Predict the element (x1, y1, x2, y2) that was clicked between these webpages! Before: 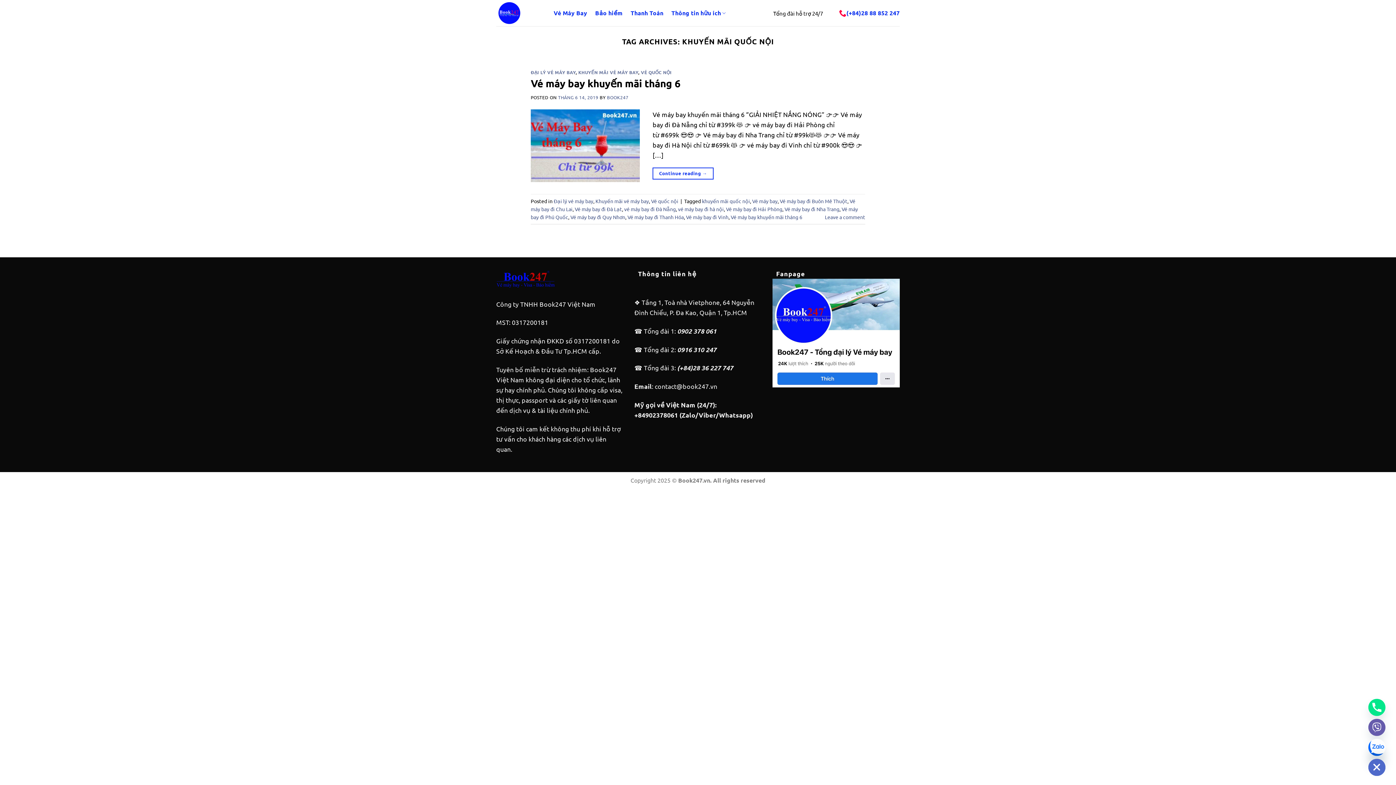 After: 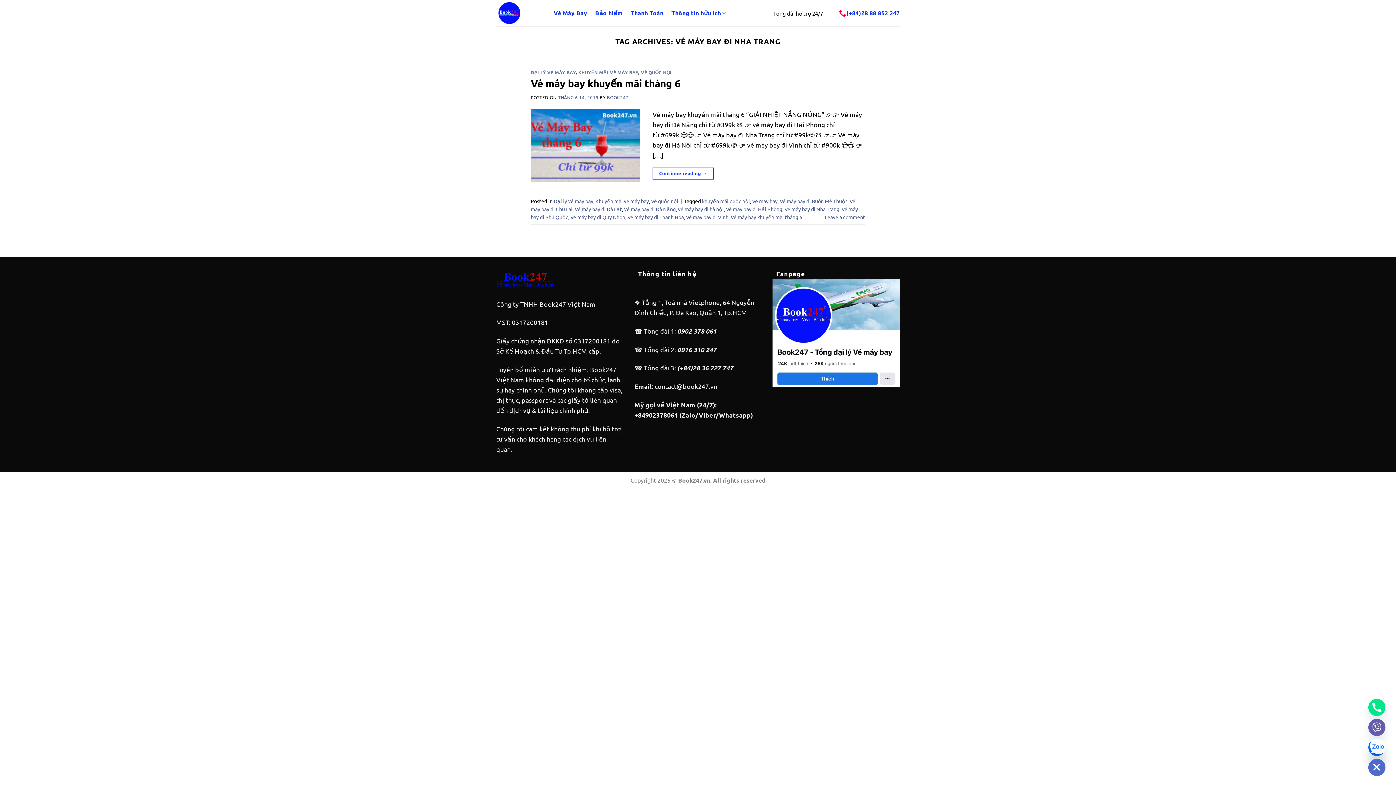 Action: bbox: (784, 205, 839, 212) label: Vé máy bay đi Nha Trang